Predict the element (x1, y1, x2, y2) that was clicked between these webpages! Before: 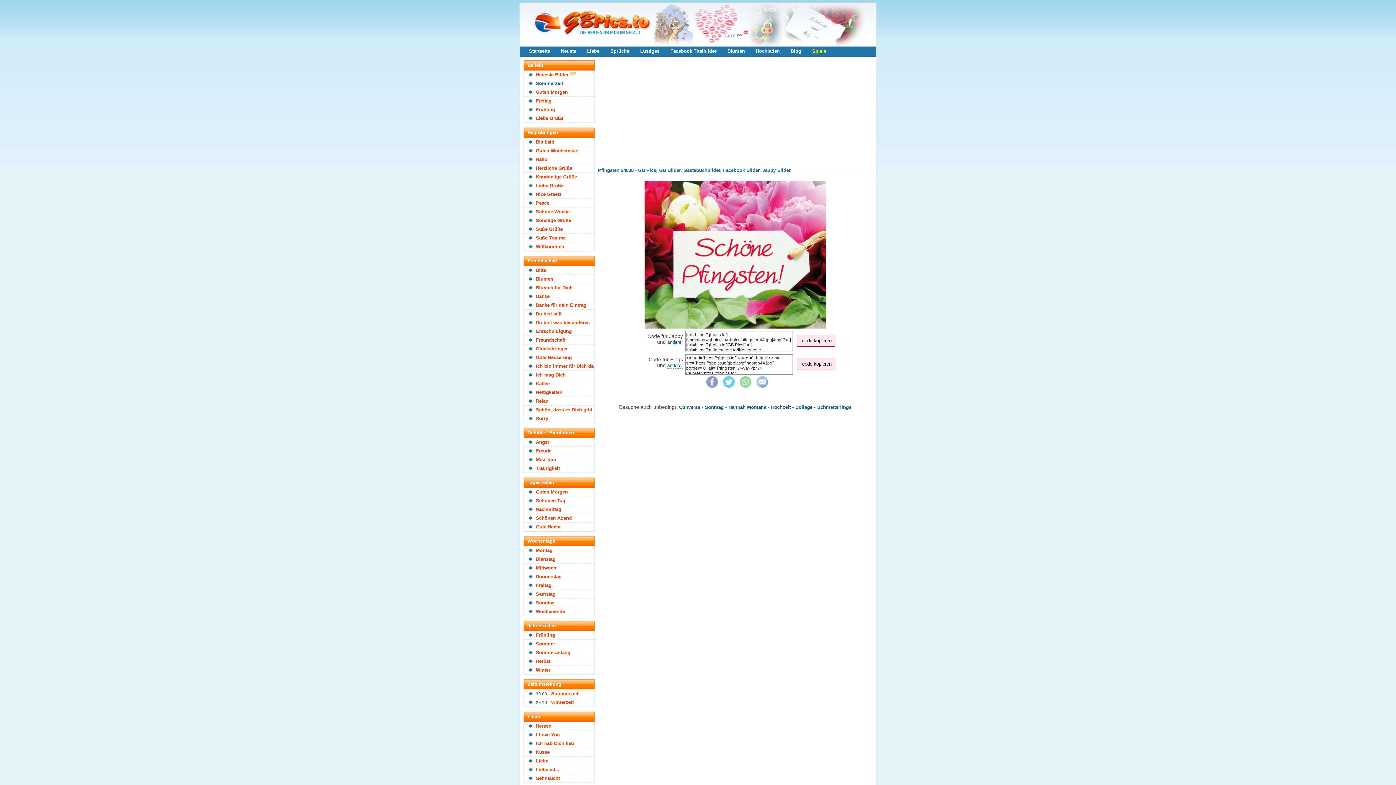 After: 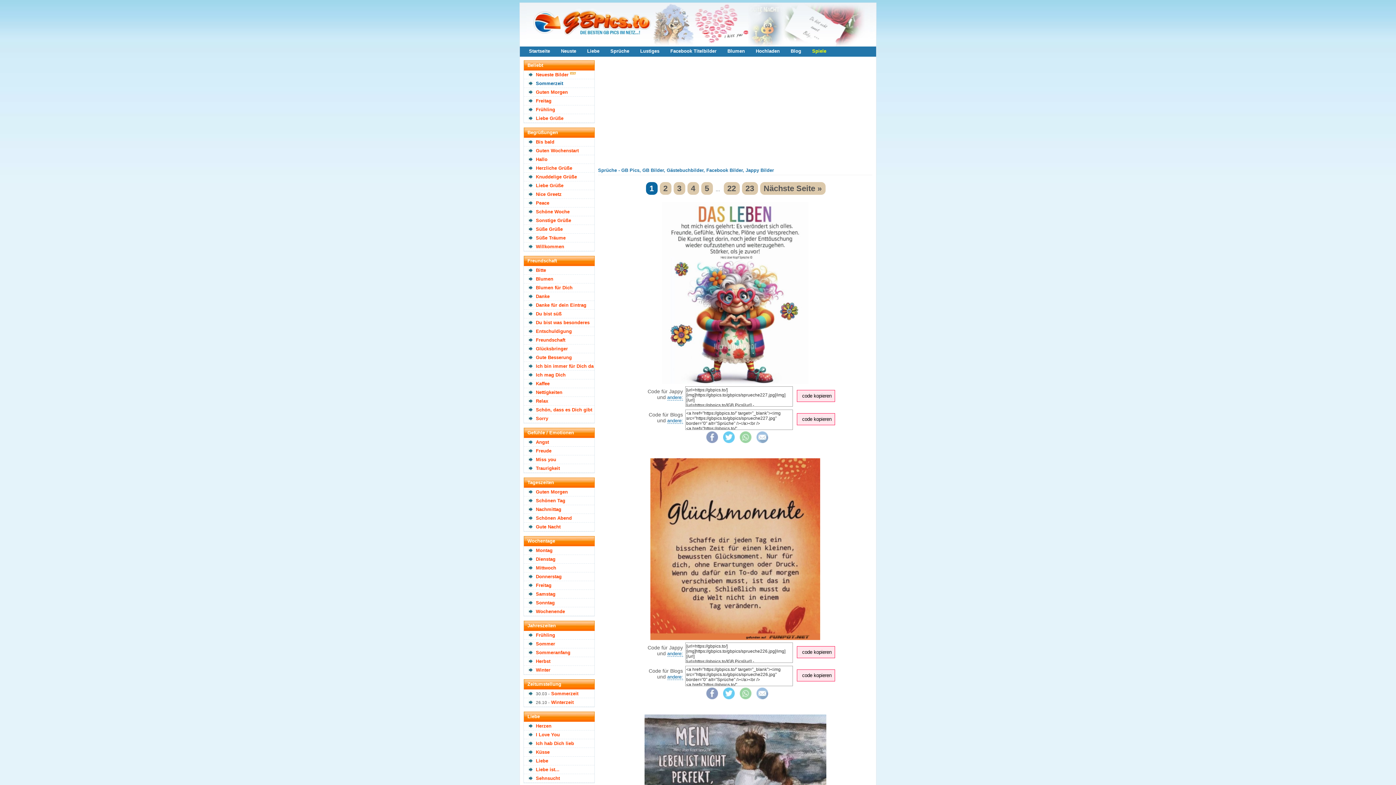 Action: label: Sprüche bbox: (605, 46, 634, 56)